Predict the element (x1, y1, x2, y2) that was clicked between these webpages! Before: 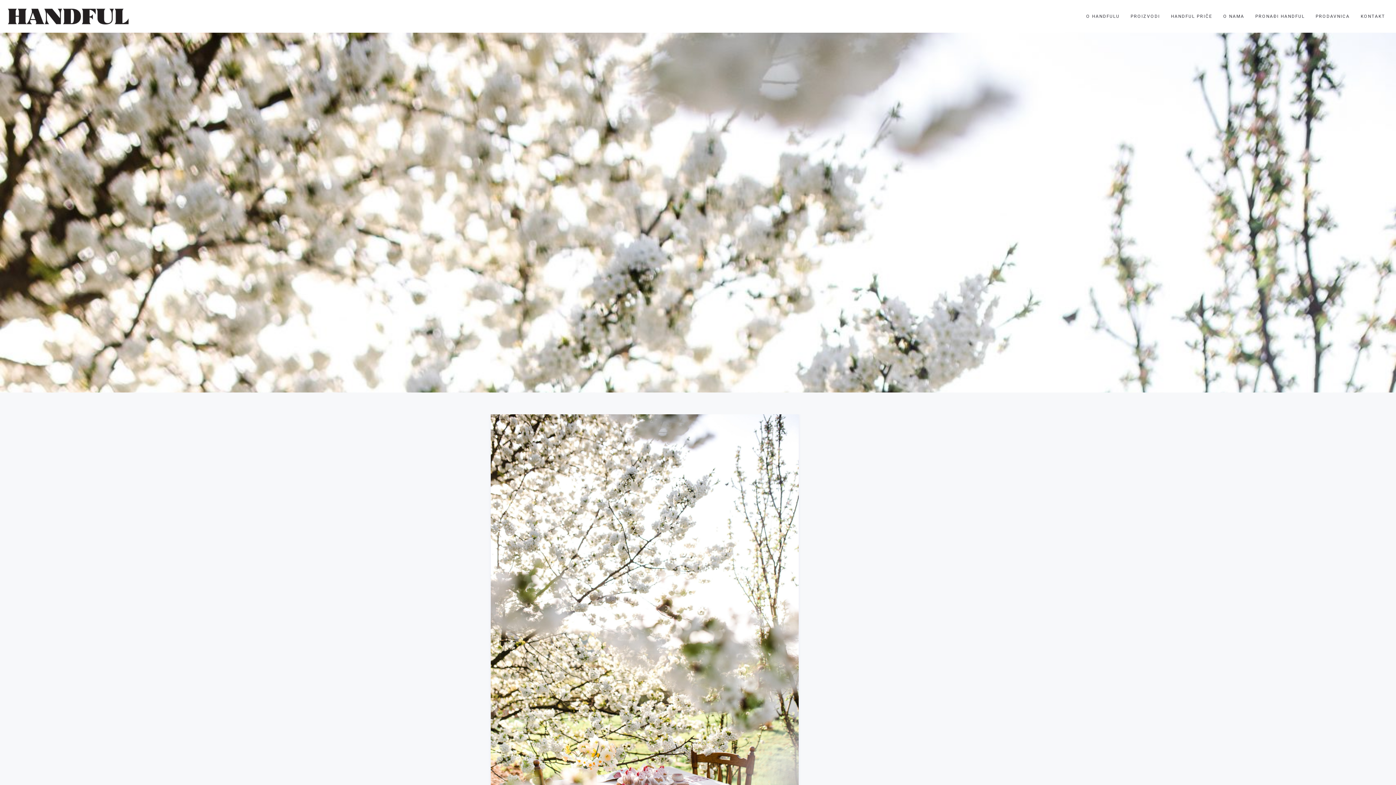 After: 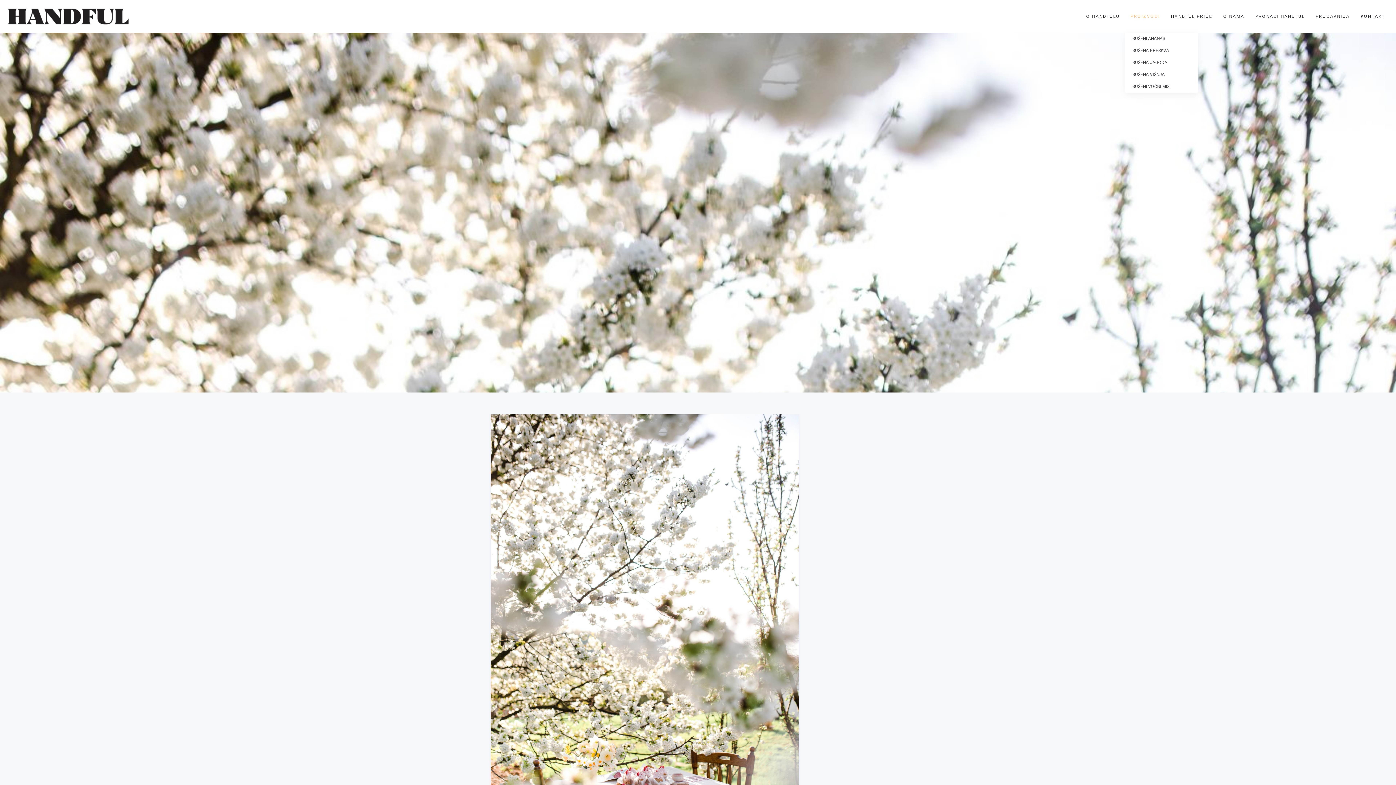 Action: bbox: (1125, 0, 1165, 32) label: PROIZVODI